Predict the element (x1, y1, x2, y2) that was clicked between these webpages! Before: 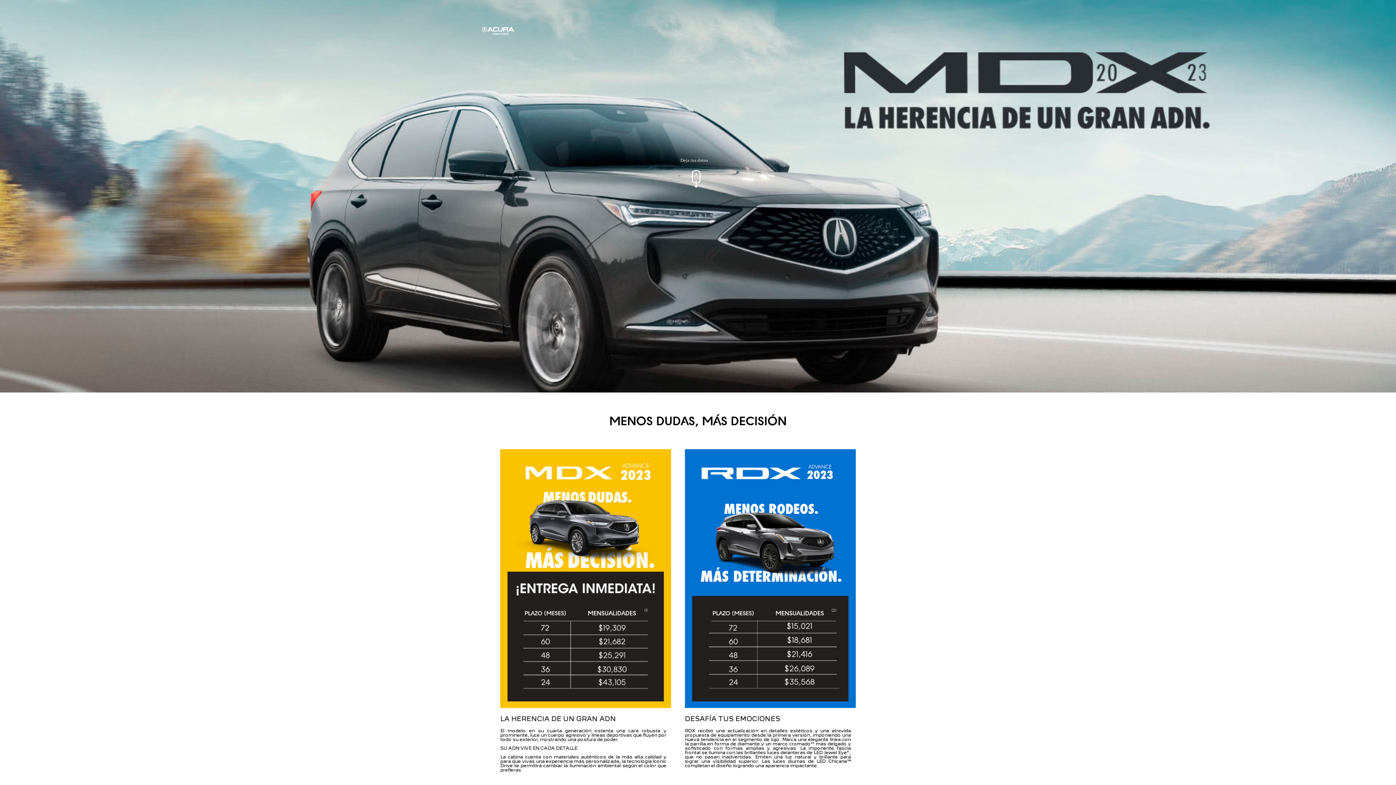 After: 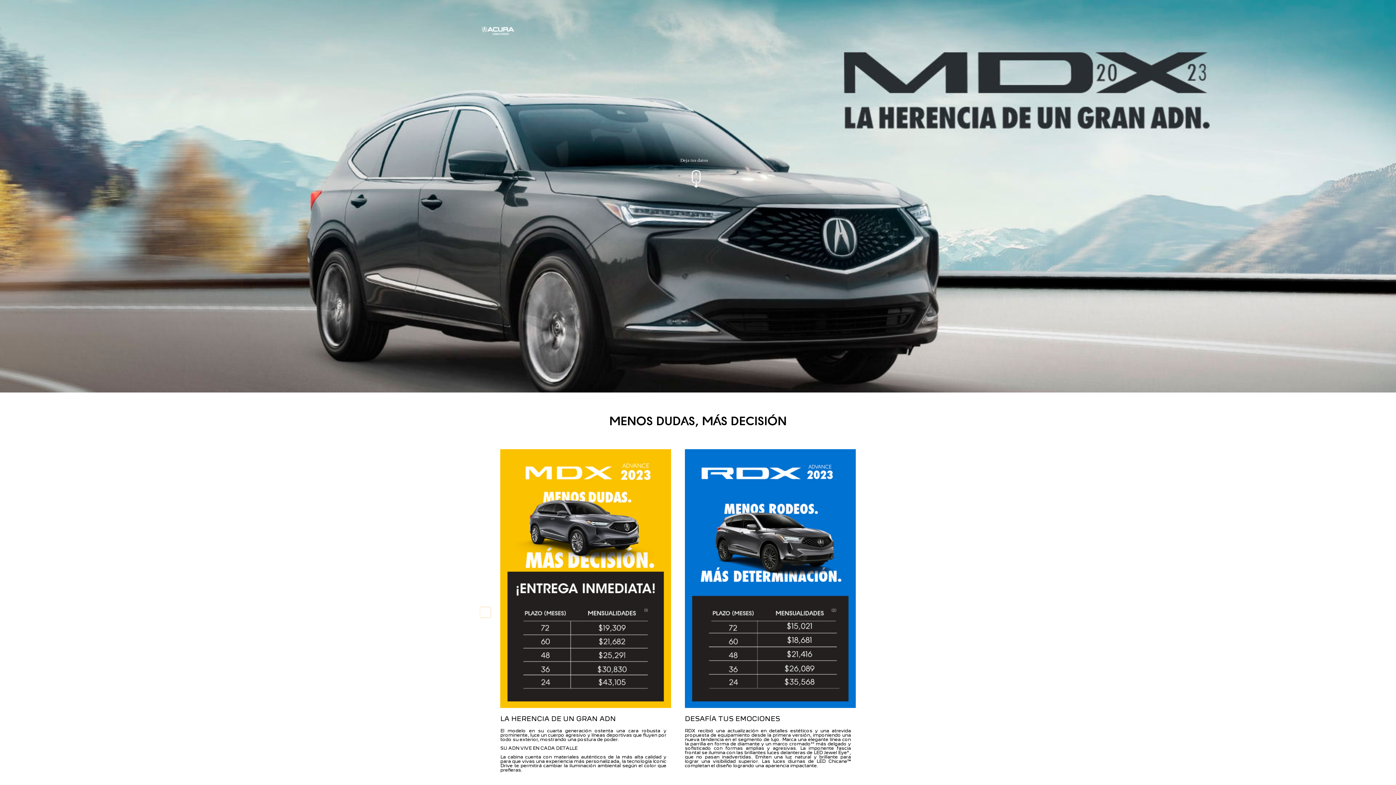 Action: bbox: (480, 607, 490, 618) label: Anterior 